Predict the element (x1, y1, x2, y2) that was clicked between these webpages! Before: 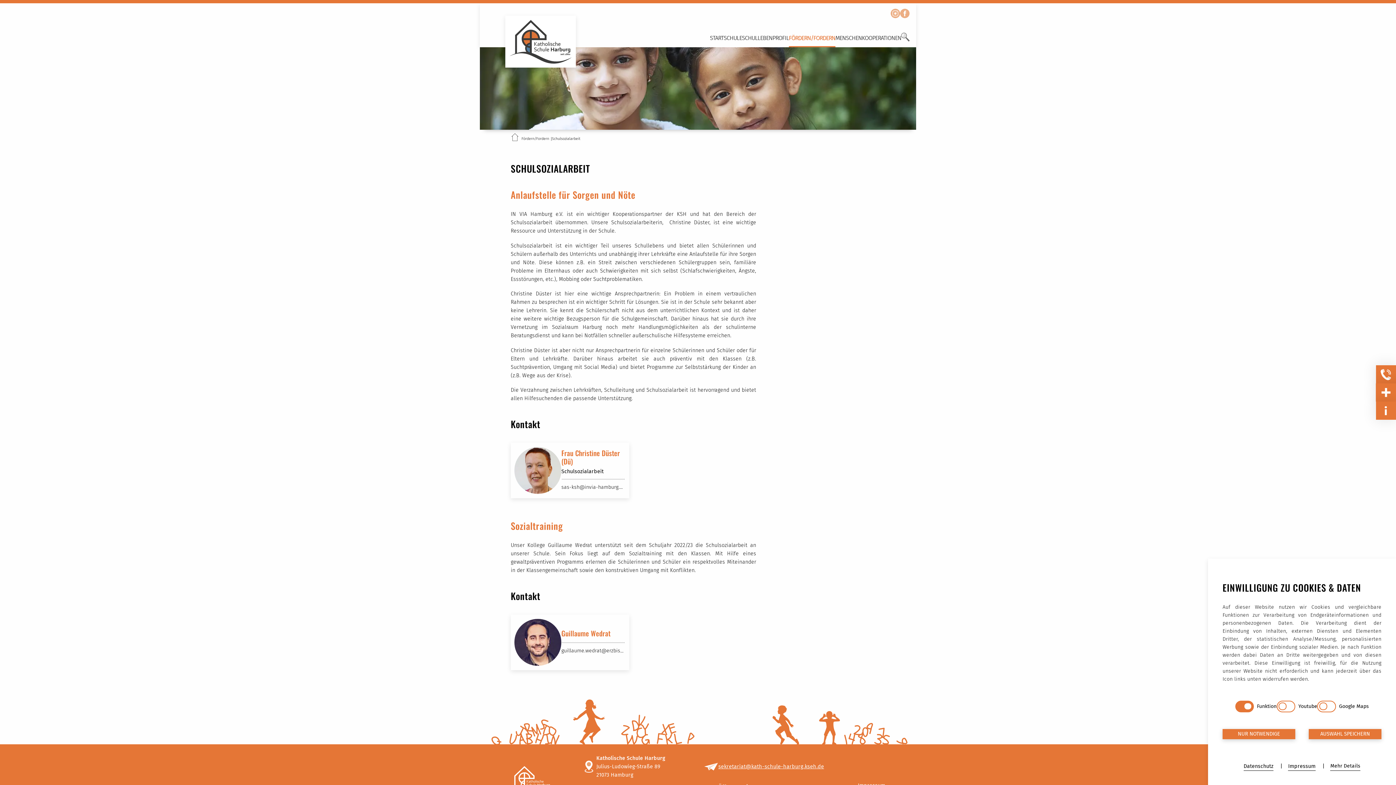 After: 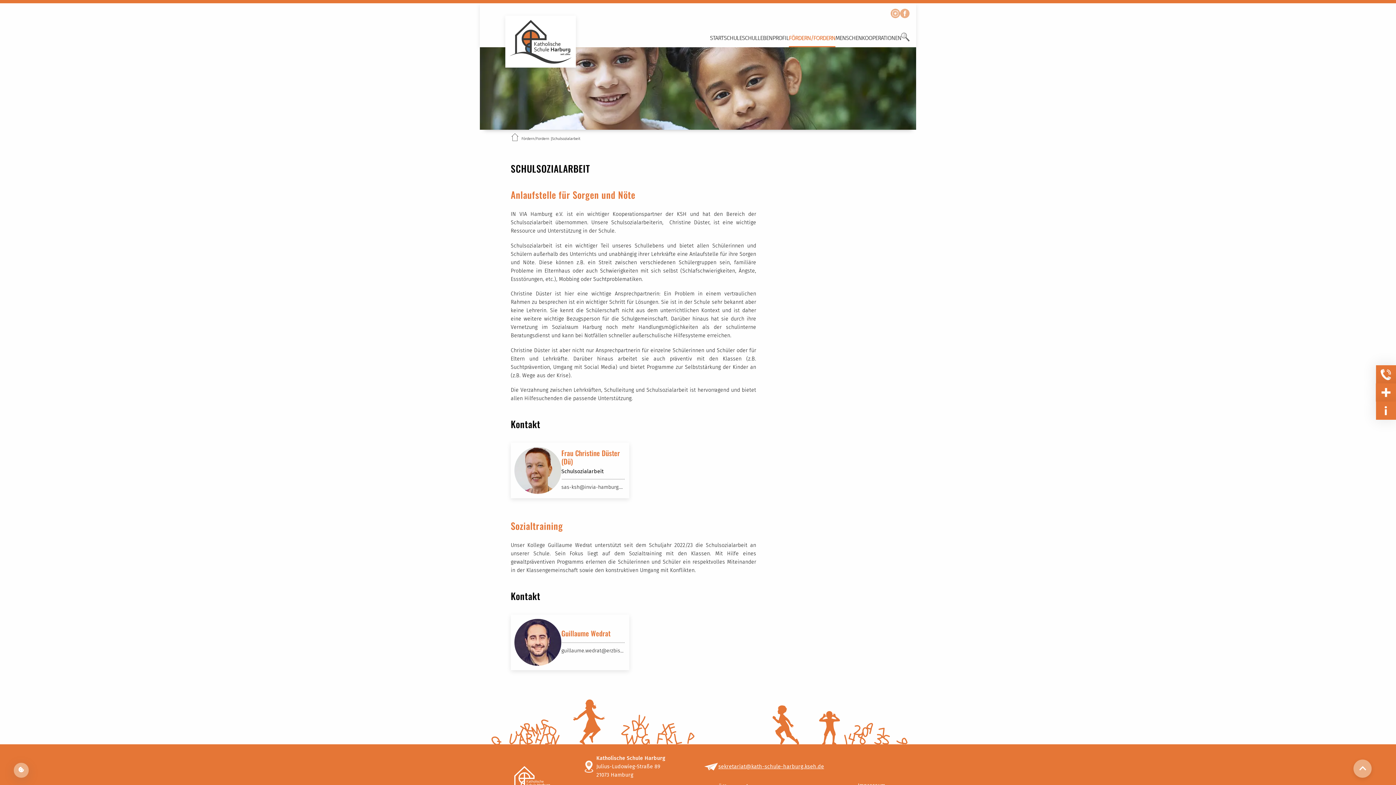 Action: bbox: (1309, 729, 1381, 739) label: Aktuelle Cookie-Auswahl speichern